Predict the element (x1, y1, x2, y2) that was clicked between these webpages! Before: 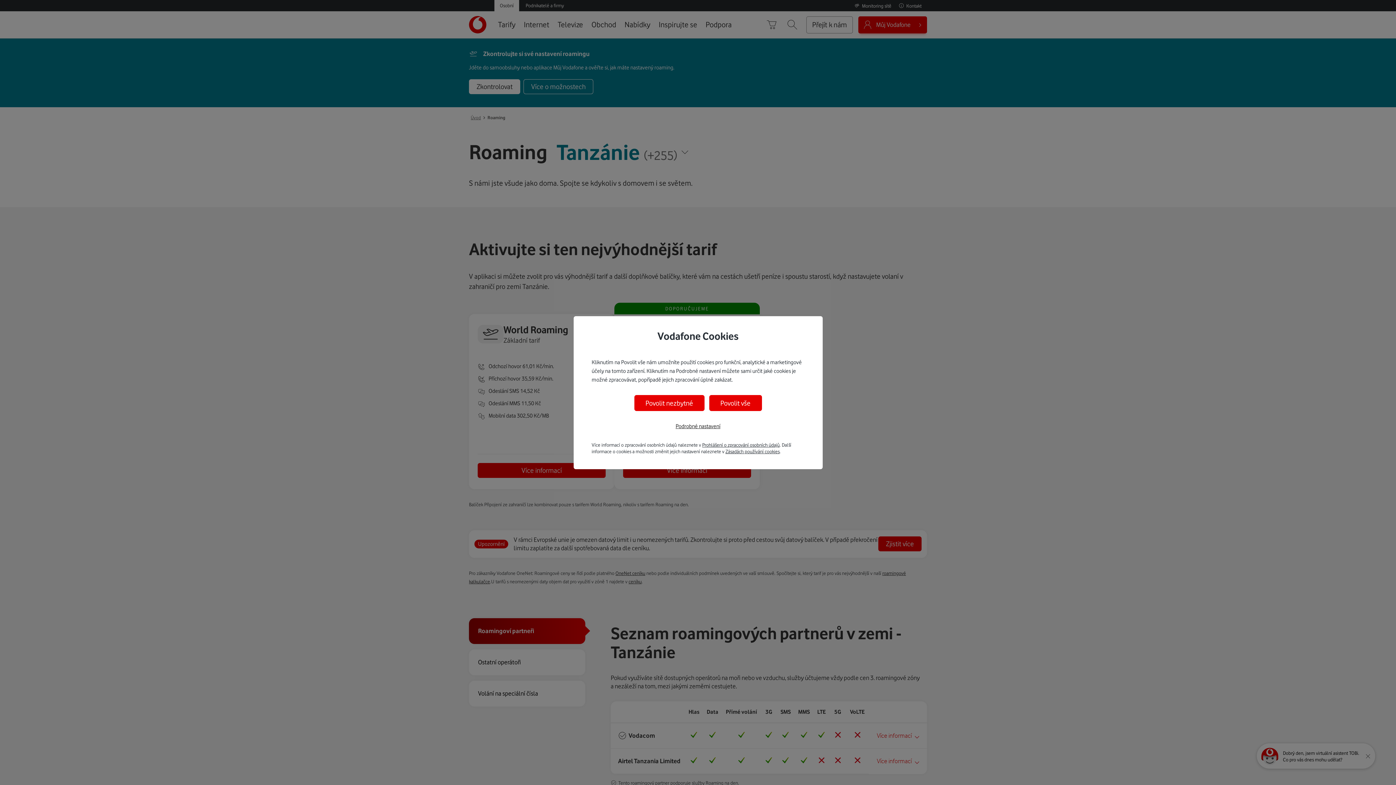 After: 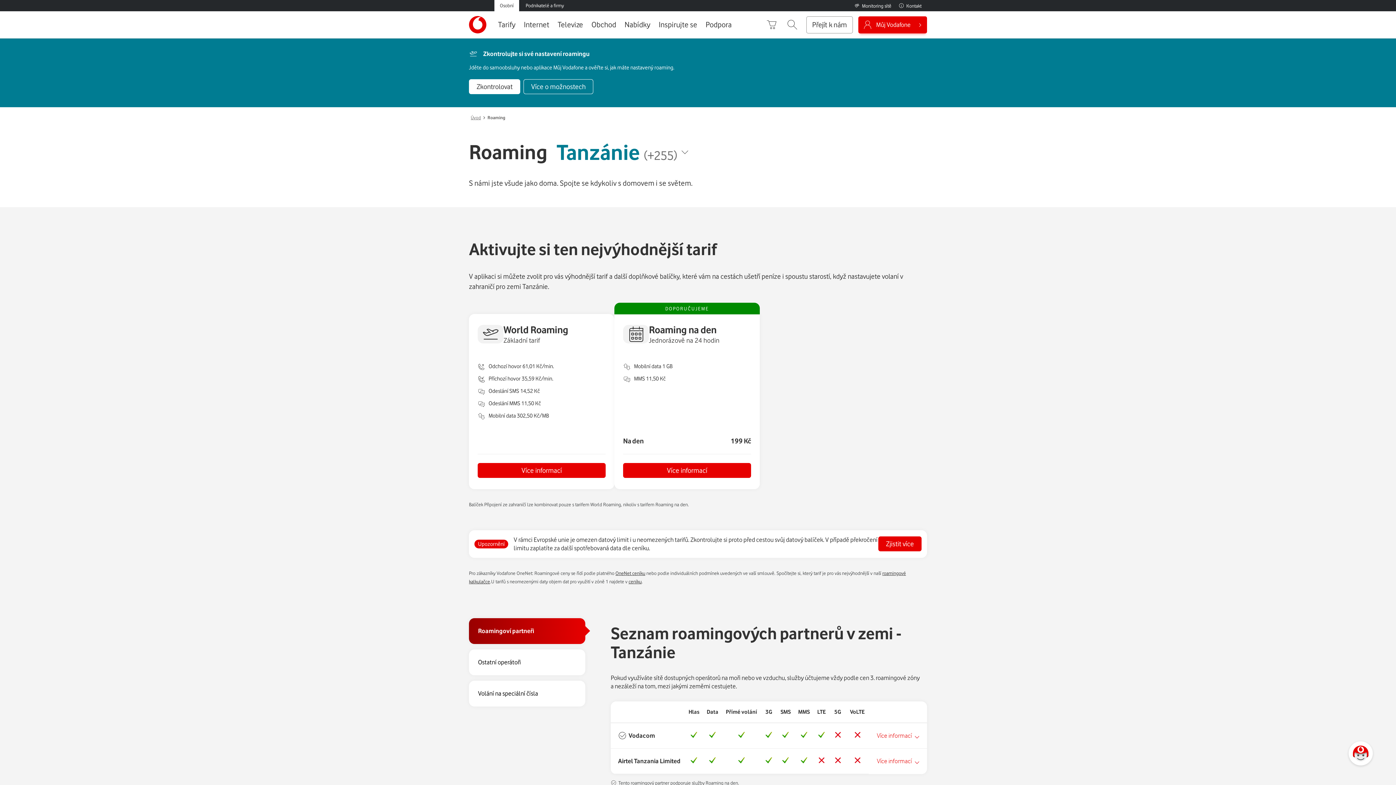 Action: bbox: (709, 395, 762, 411) label: Povolit vše